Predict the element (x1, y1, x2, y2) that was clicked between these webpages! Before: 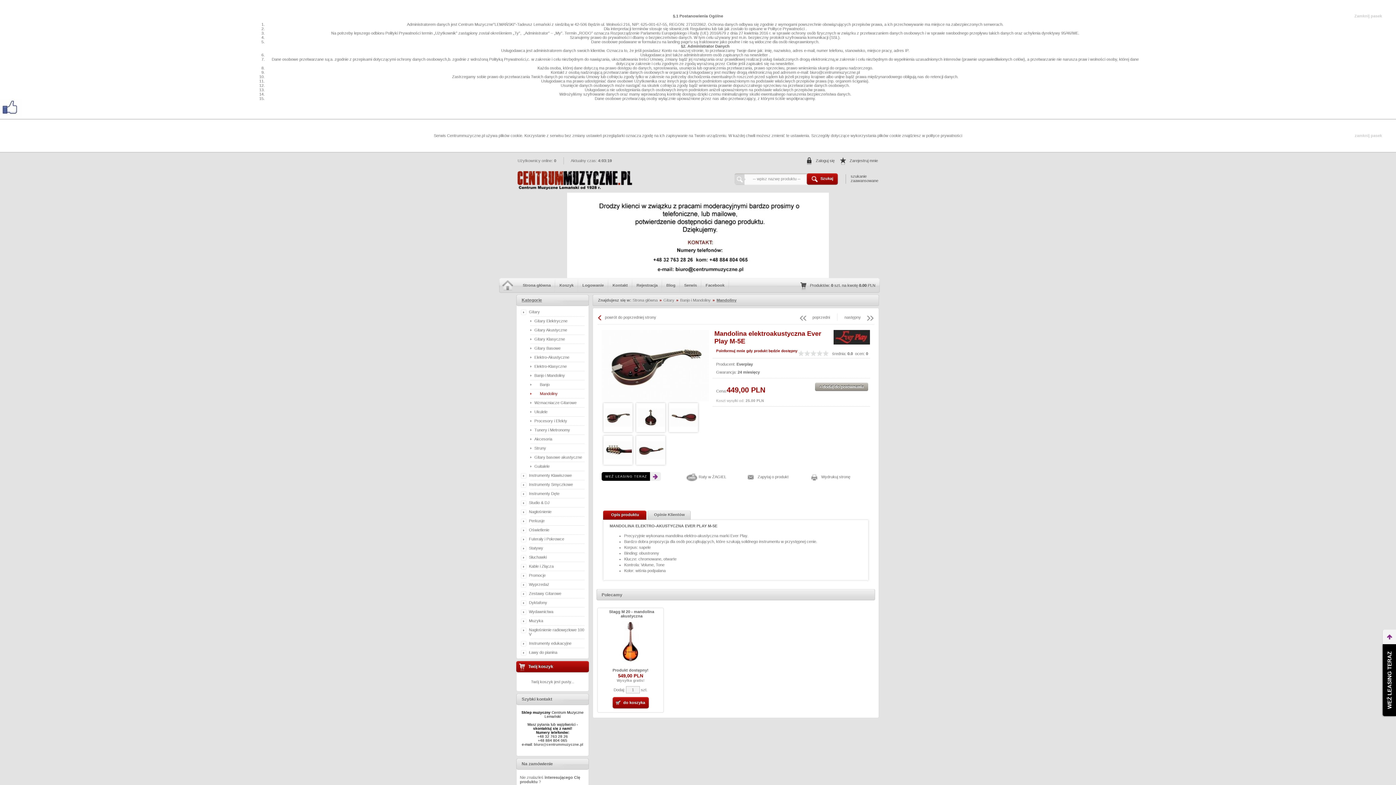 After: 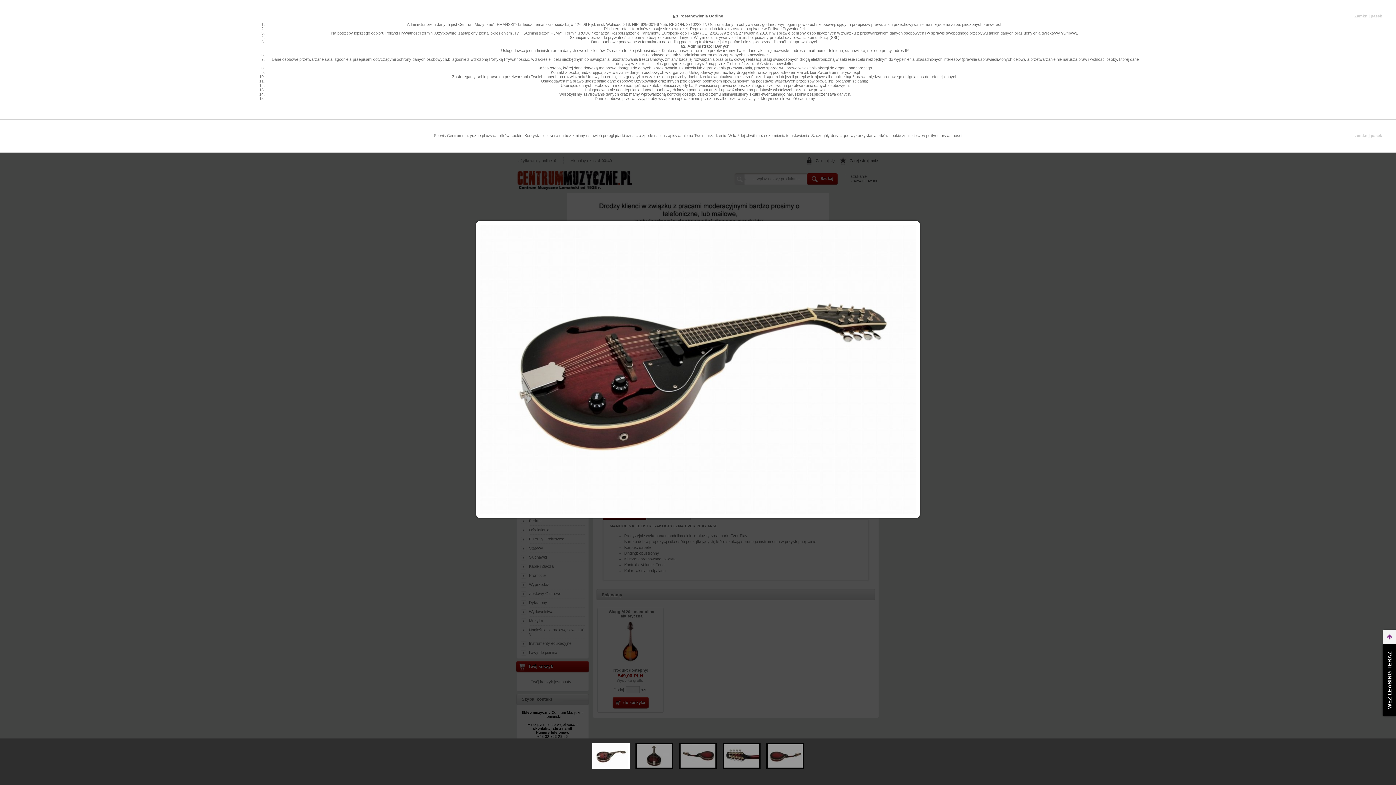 Action: bbox: (601, 330, 709, 401)